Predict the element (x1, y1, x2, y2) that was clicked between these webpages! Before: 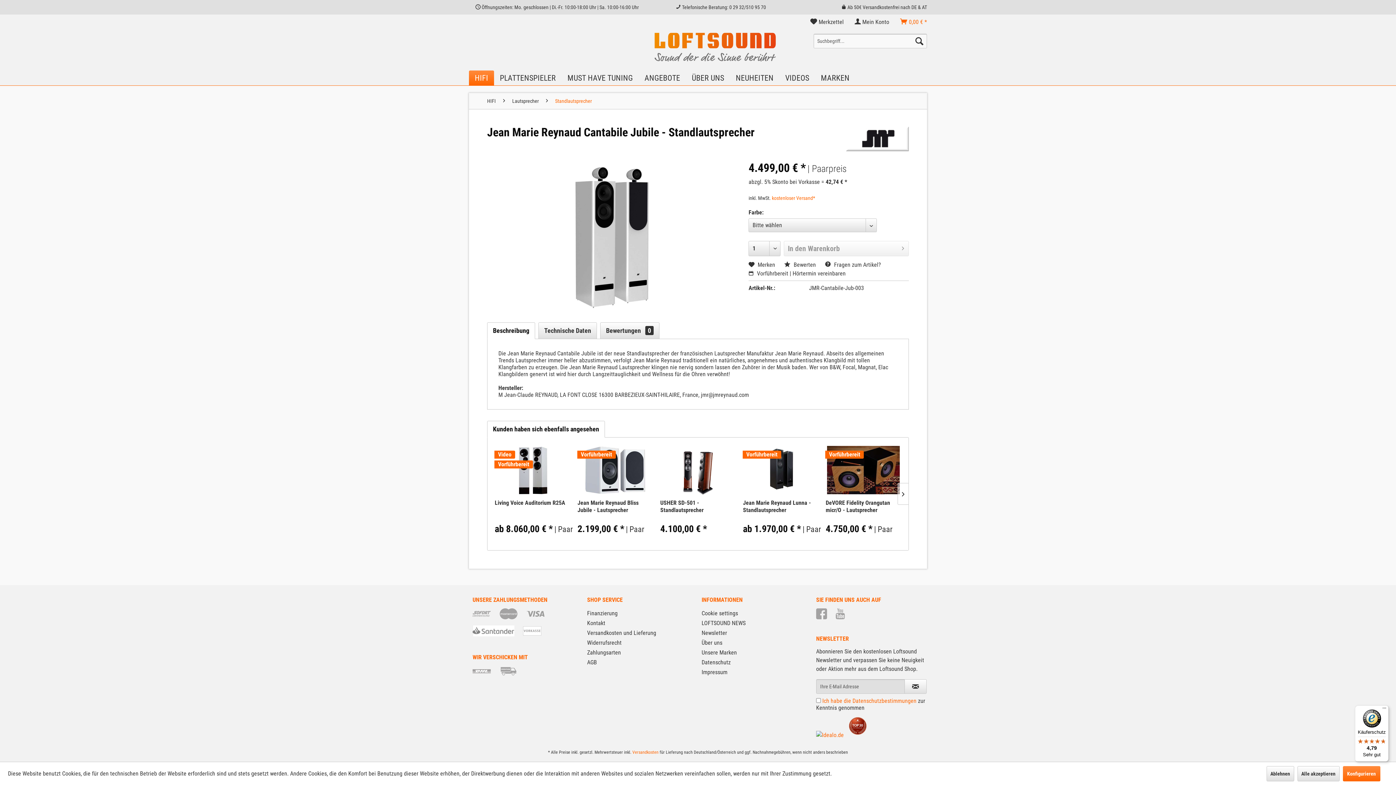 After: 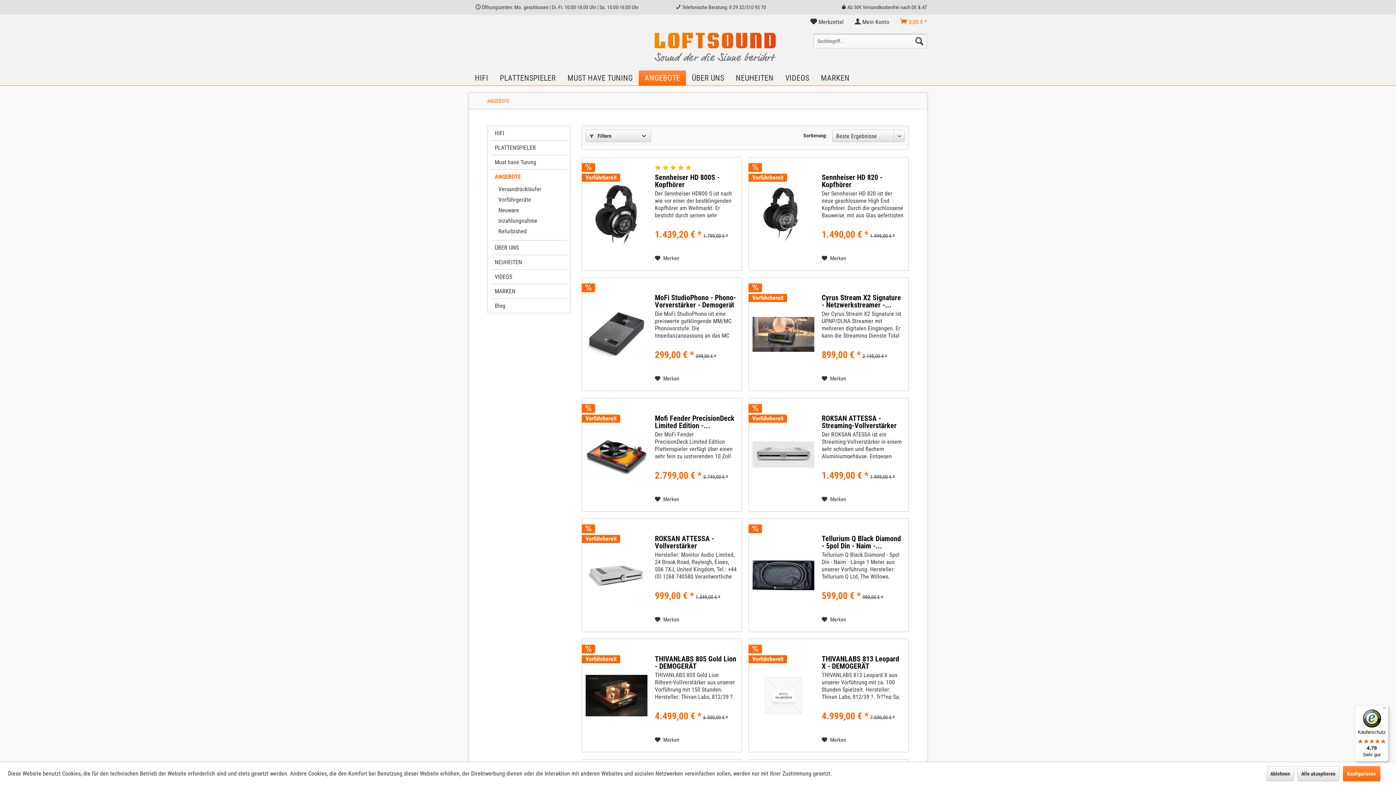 Action: bbox: (638, 70, 686, 85) label: ANGEBOTE